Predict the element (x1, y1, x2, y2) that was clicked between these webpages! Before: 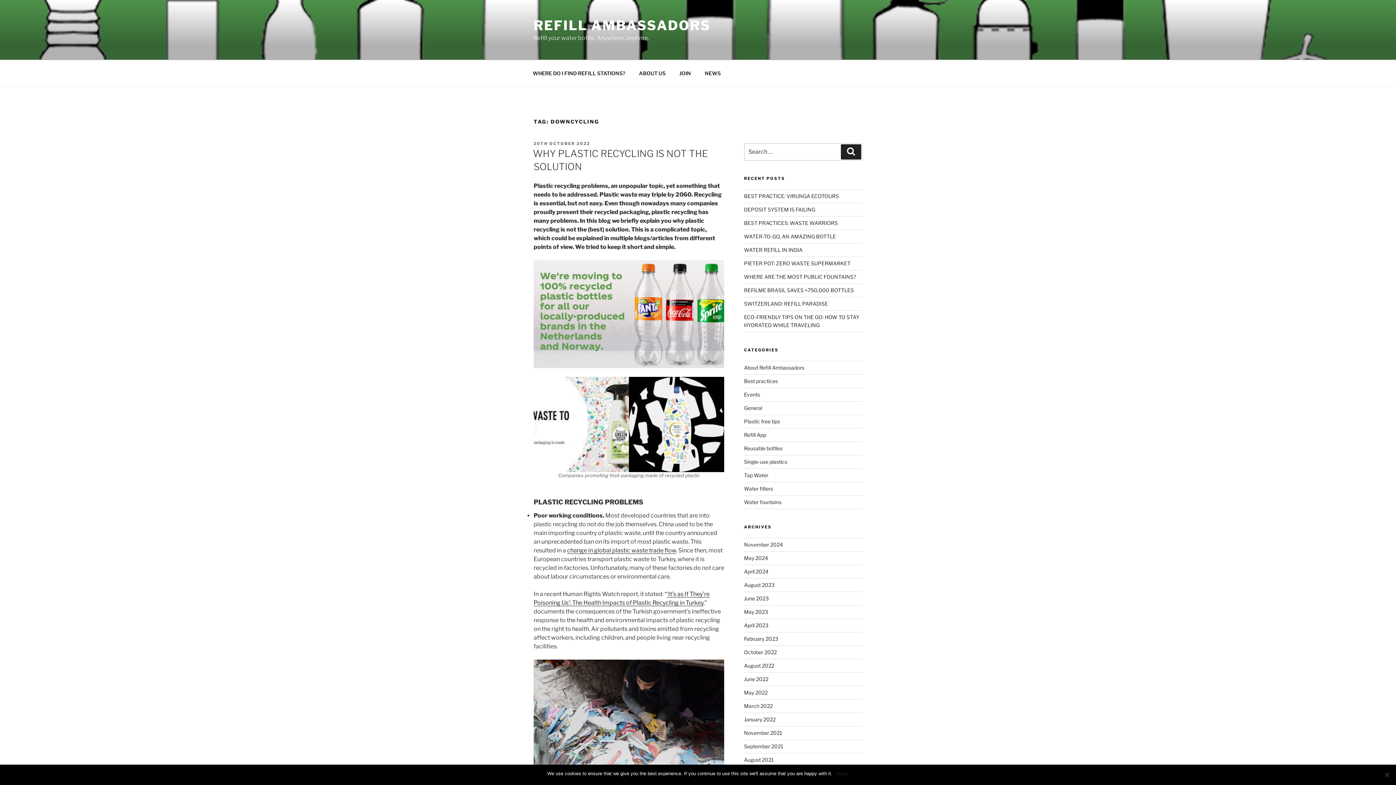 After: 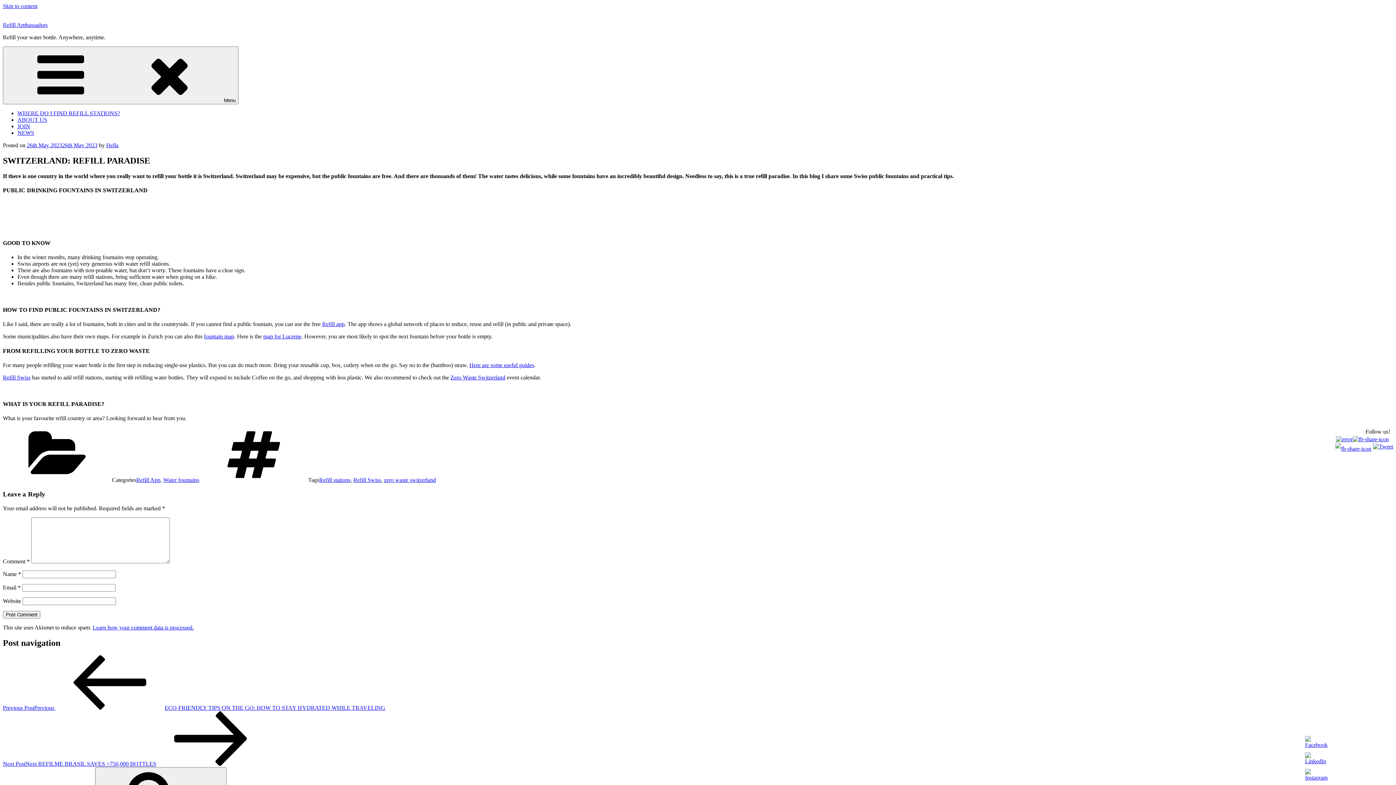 Action: label: SWITZERLAND: REFILL PARADISE bbox: (744, 300, 828, 306)